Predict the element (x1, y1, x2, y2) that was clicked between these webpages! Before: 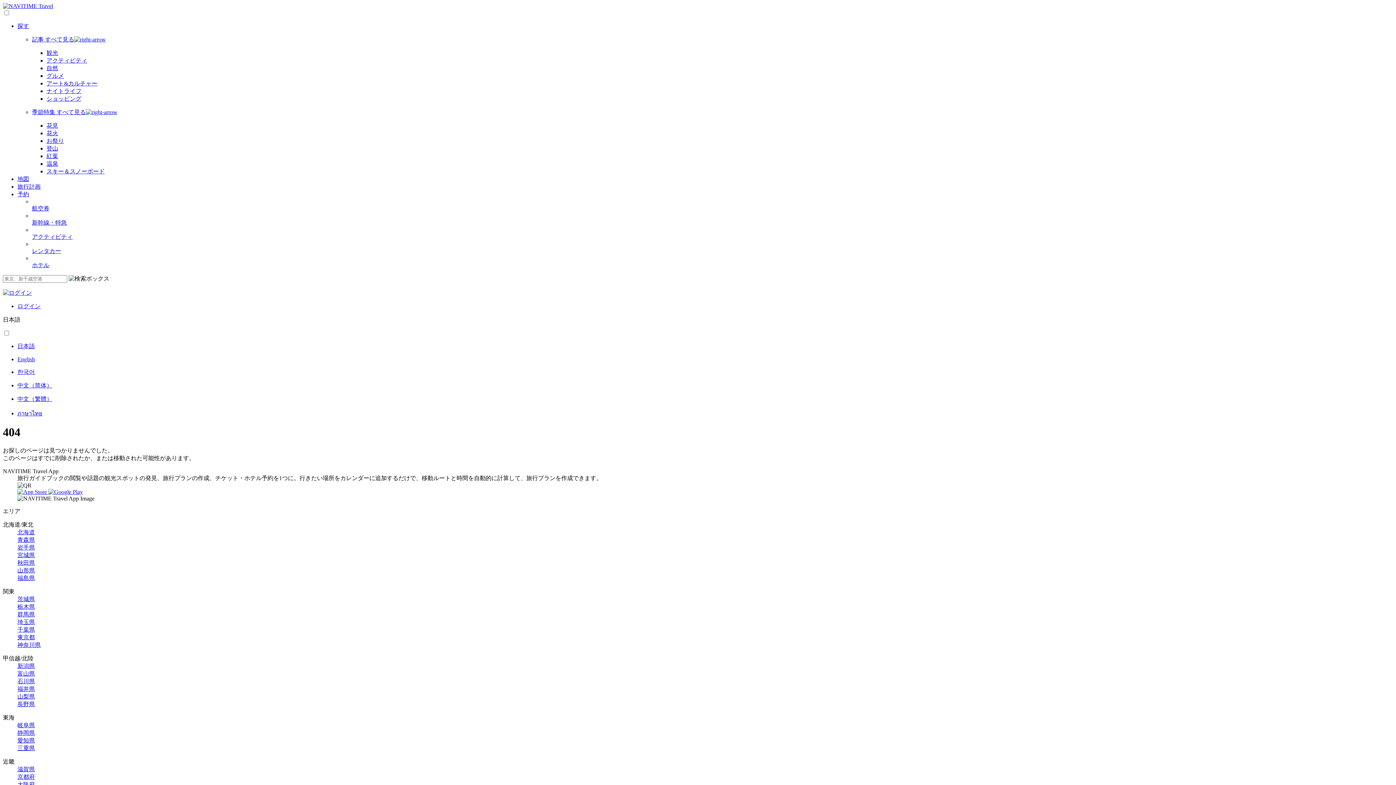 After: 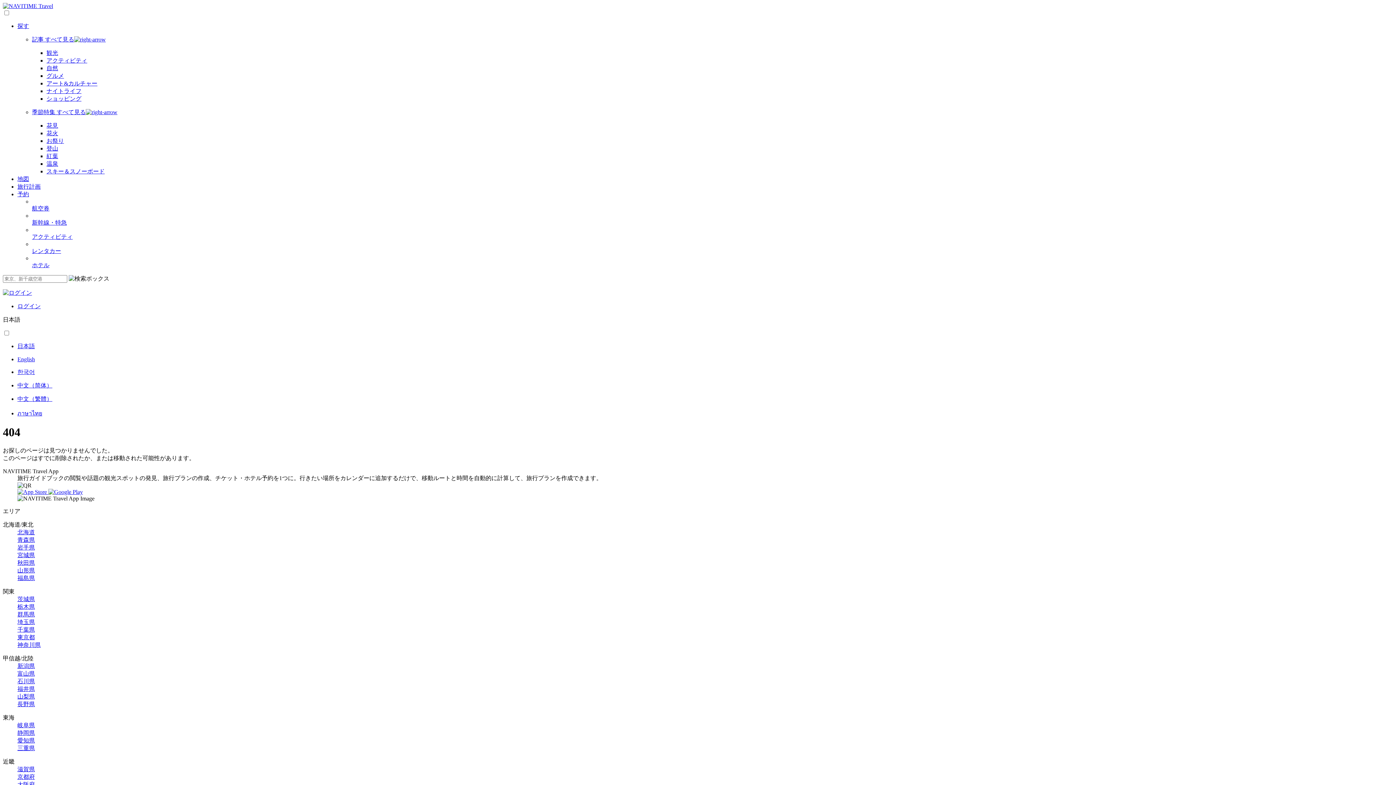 Action: label: 秋田県 bbox: (17, 559, 34, 566)